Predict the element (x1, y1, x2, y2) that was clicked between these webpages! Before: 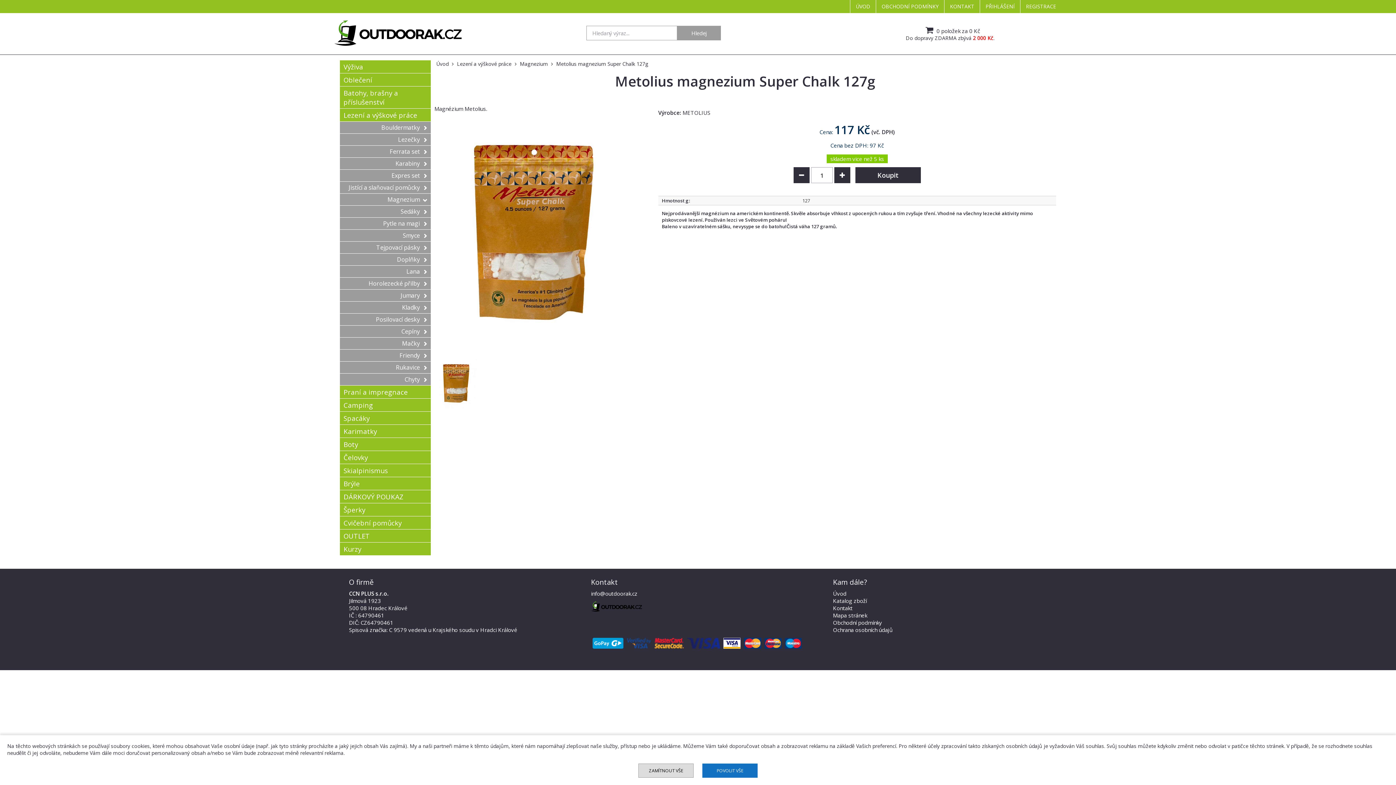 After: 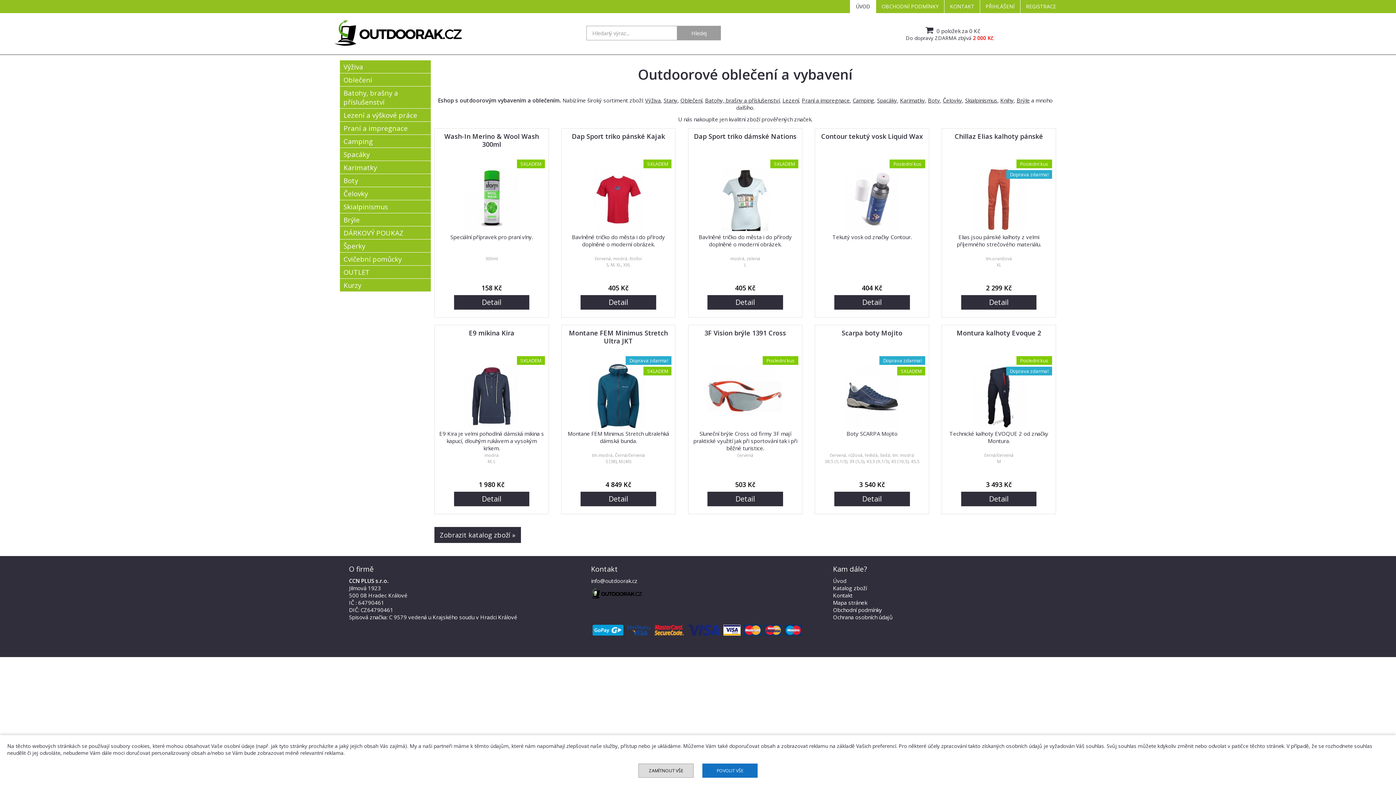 Action: label: Úvod  bbox: (434, 58, 452, 69)